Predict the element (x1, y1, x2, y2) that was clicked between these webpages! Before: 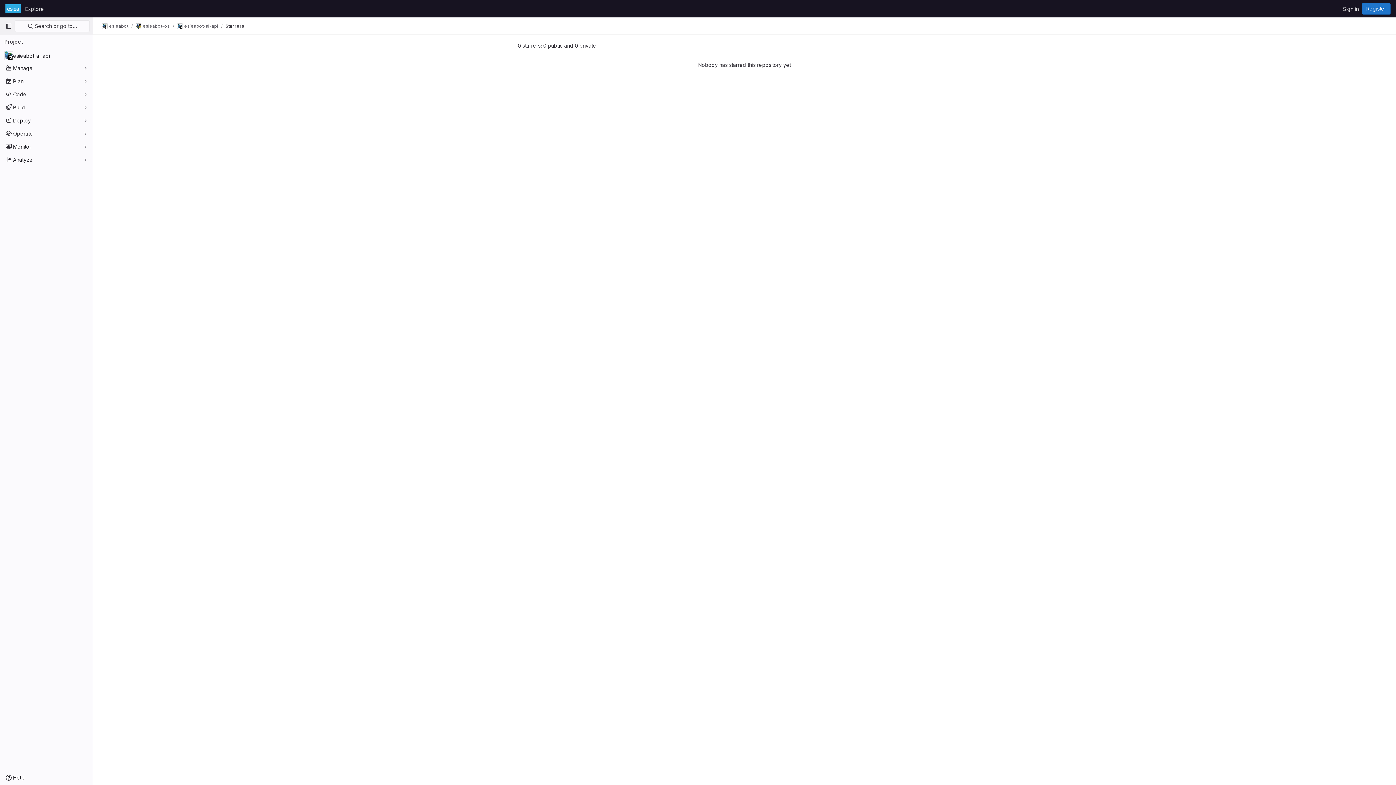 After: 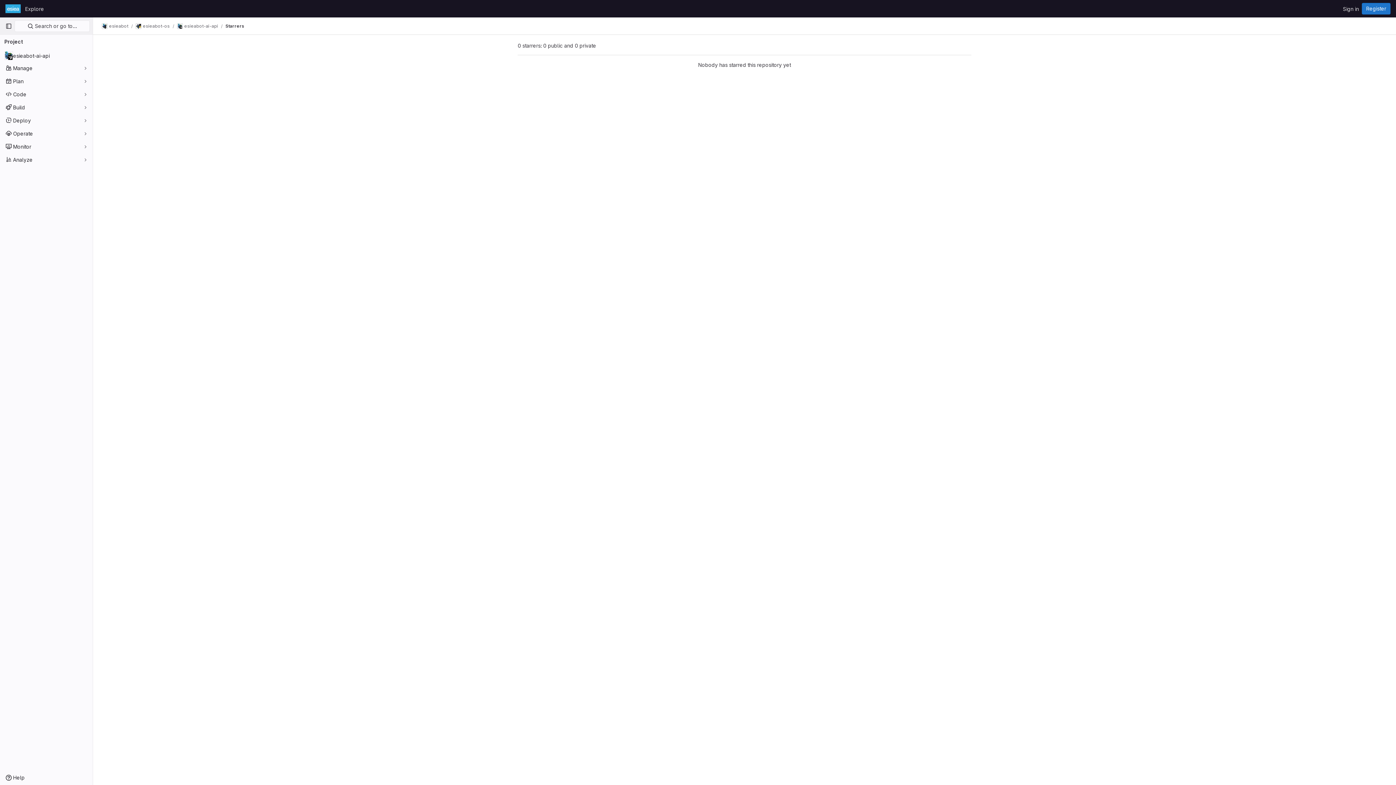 Action: bbox: (225, 23, 244, 29) label: Starrers